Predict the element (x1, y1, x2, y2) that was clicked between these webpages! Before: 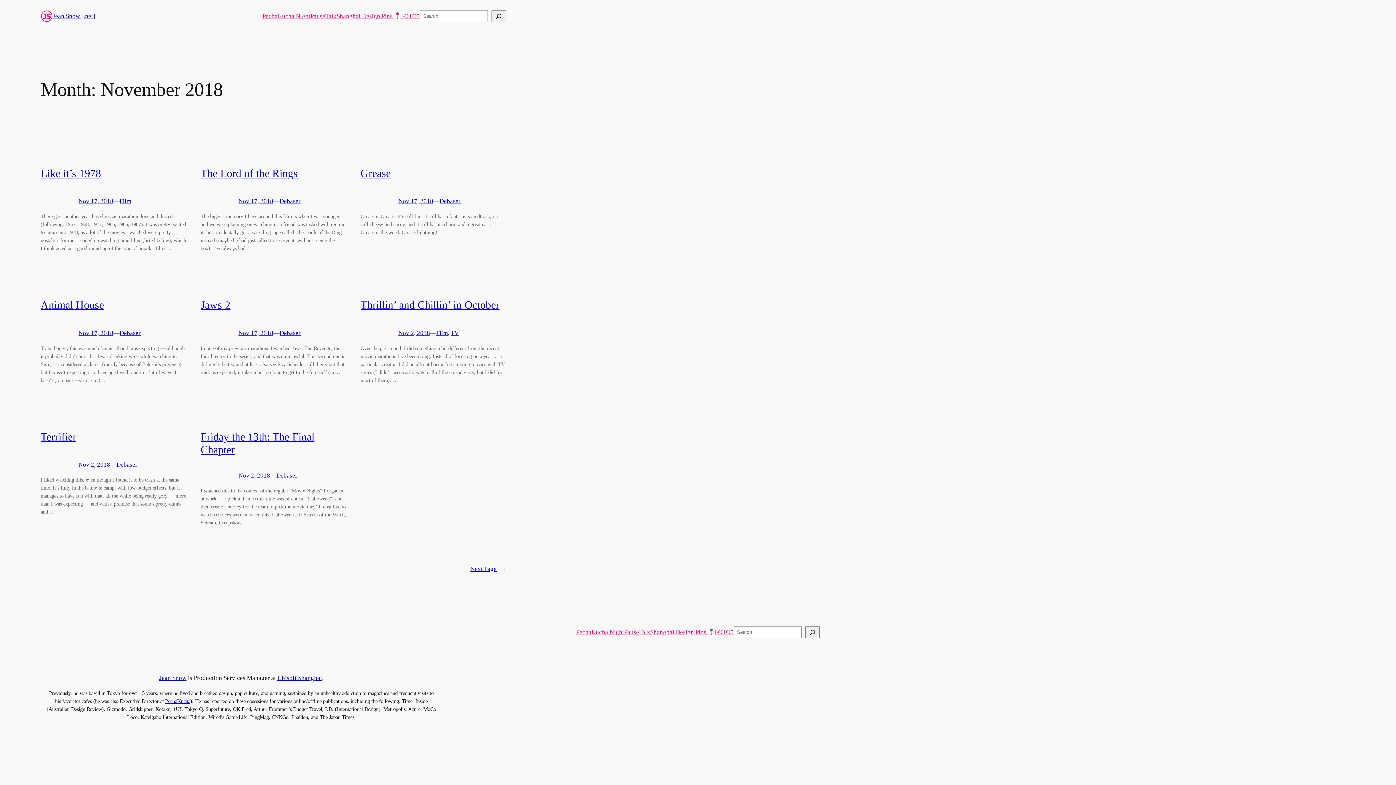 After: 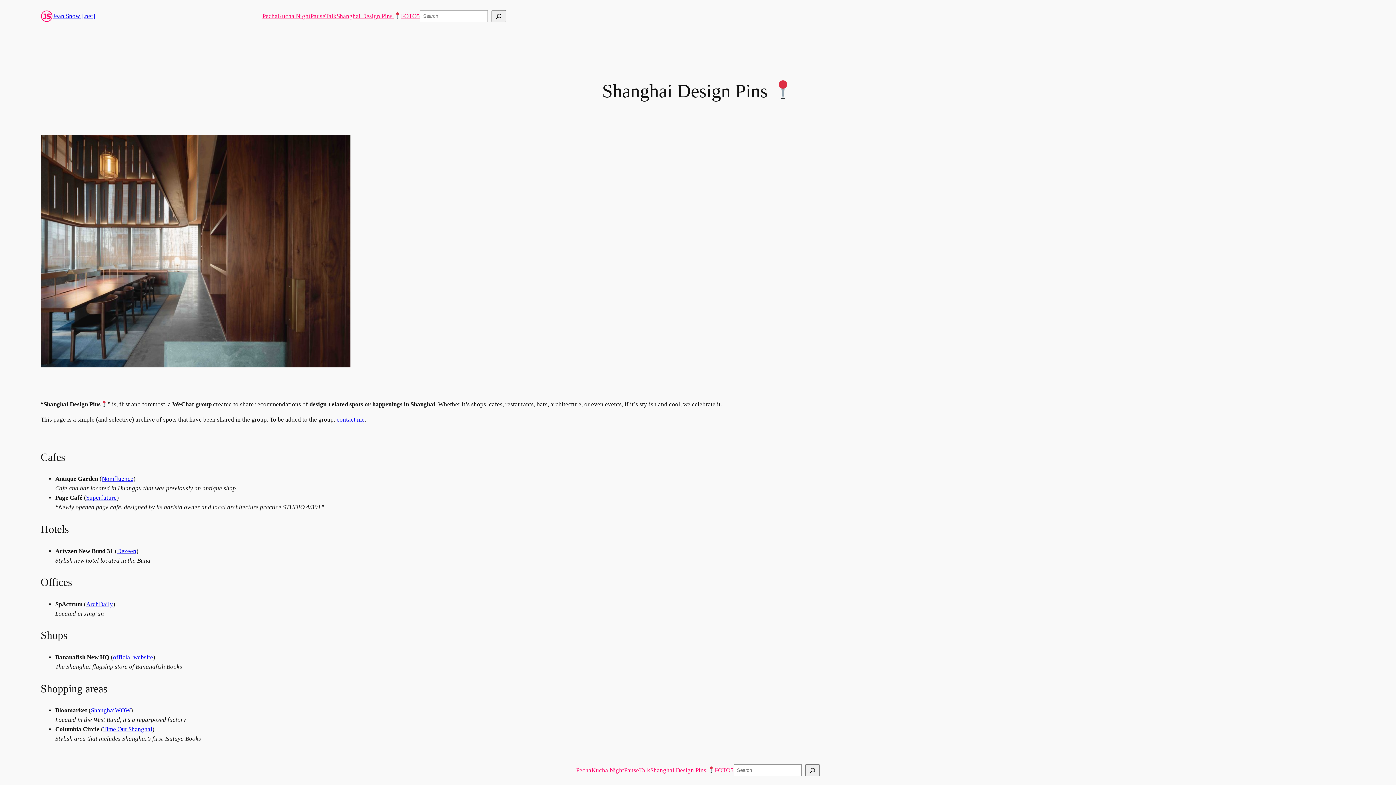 Action: label: Shanghai Design Pins  bbox: (336, 11, 401, 20)